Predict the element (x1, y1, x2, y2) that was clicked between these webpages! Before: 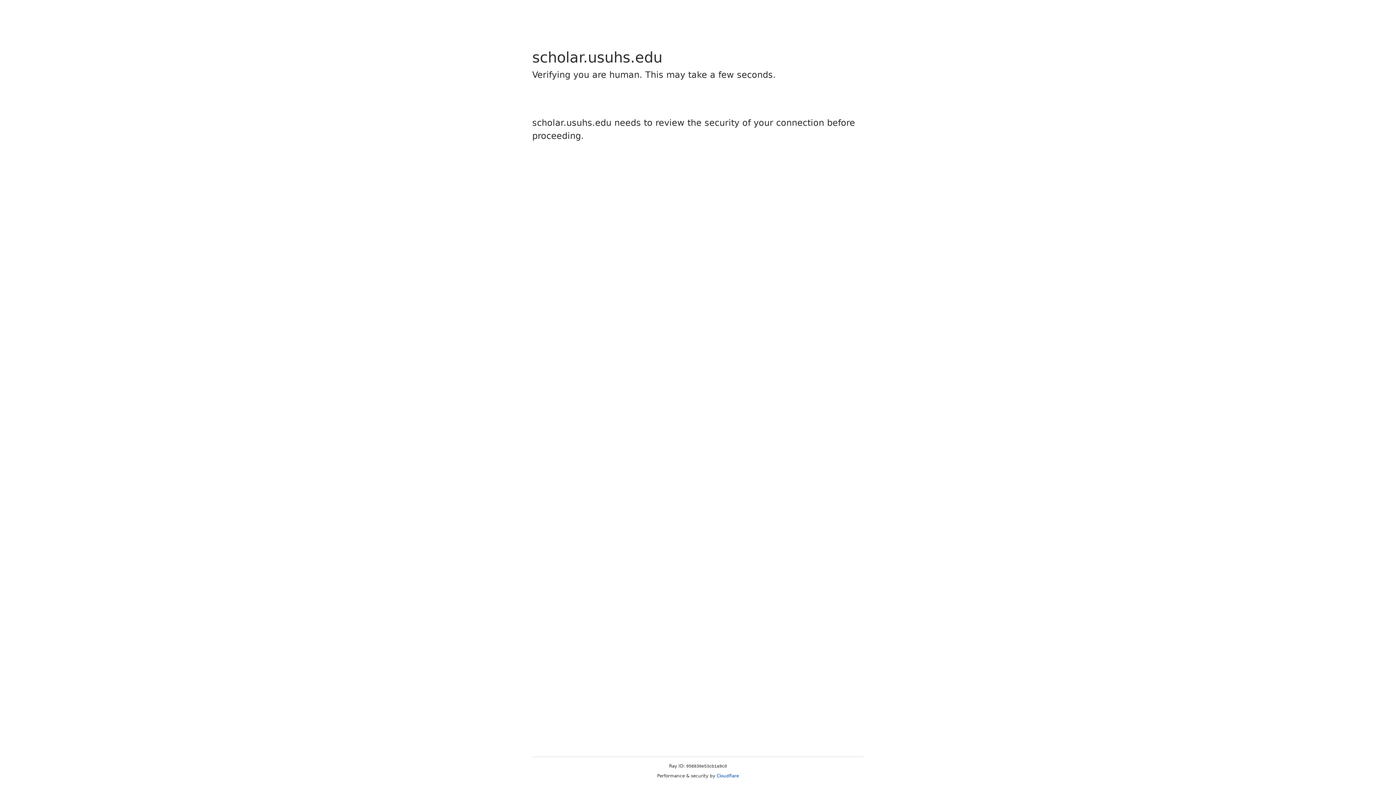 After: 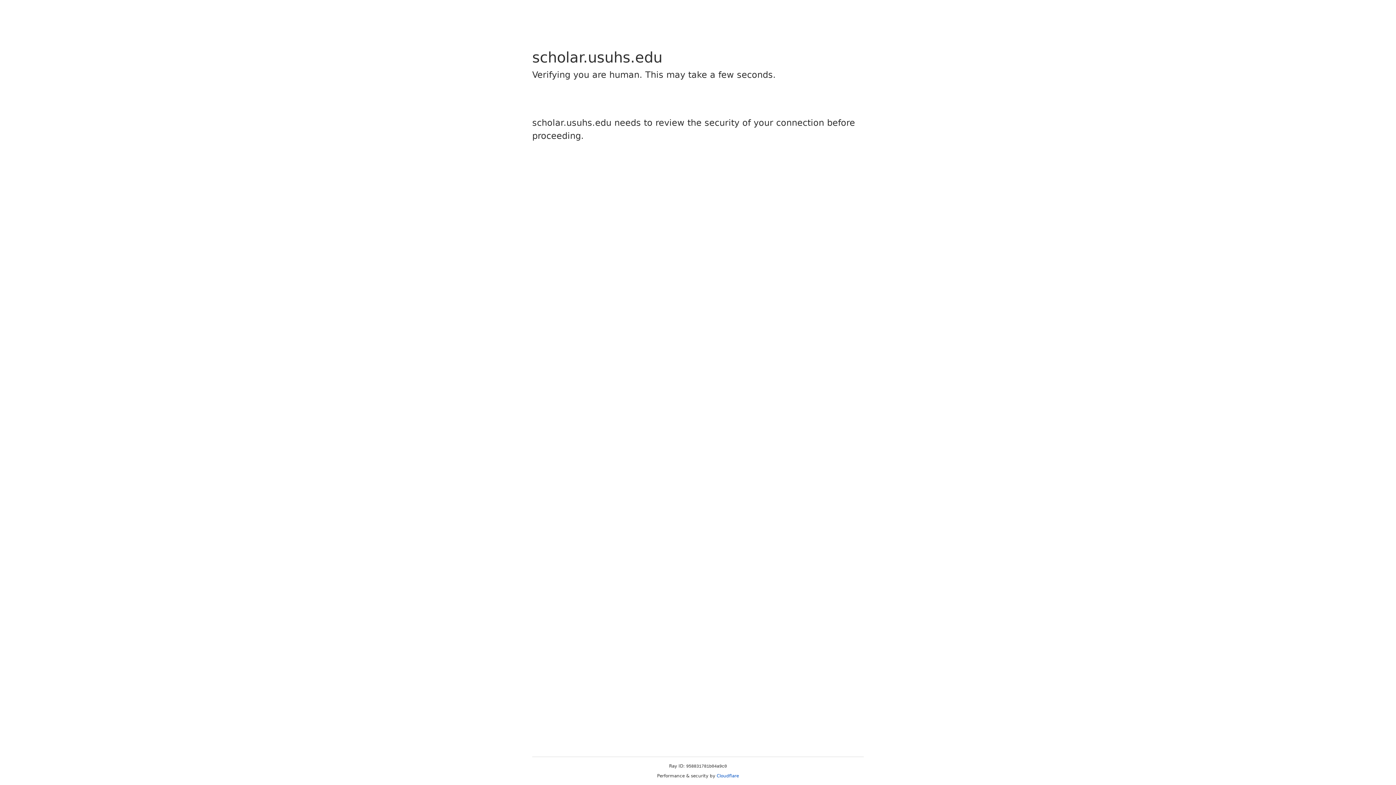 Action: label: Cloudflare bbox: (716, 773, 739, 778)